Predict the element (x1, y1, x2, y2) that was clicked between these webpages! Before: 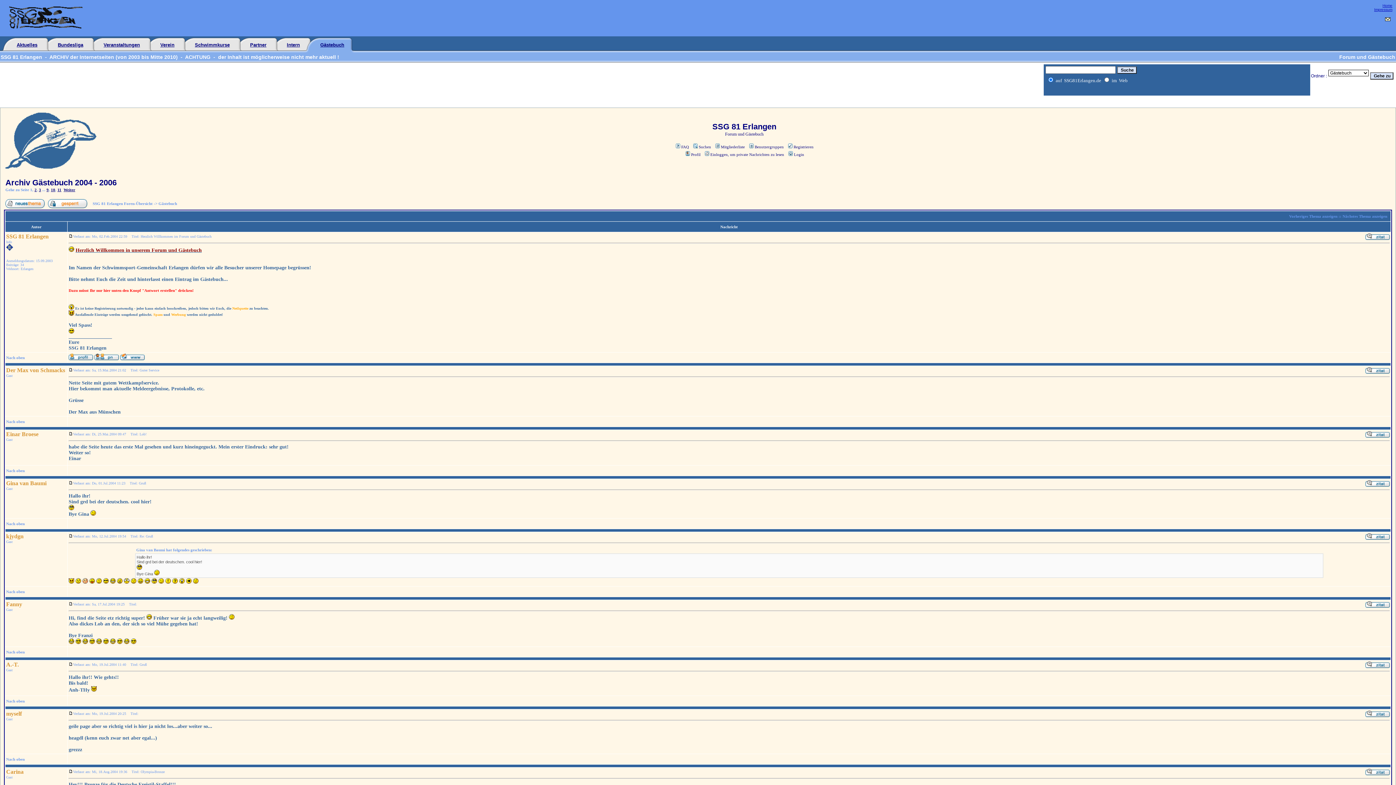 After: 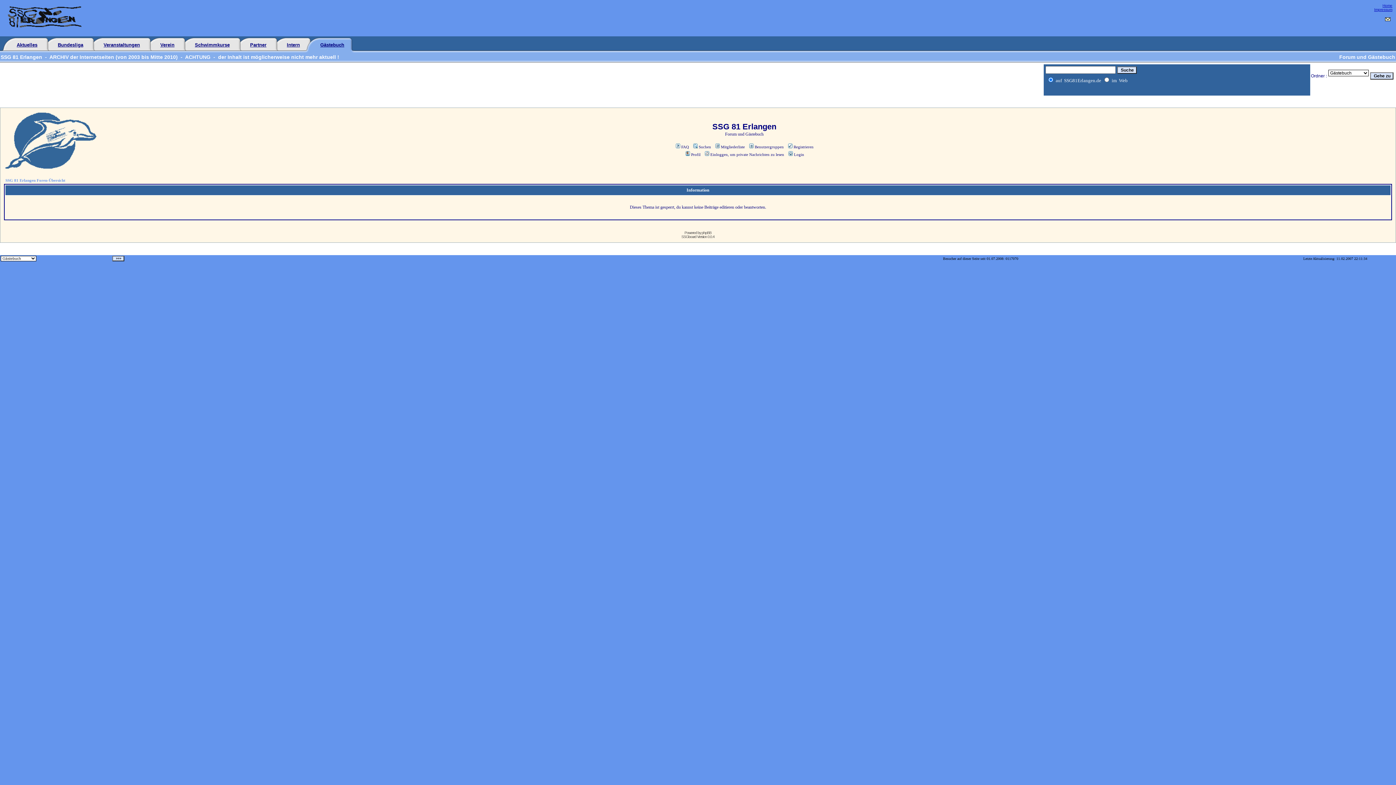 Action: bbox: (1365, 663, 1390, 669)